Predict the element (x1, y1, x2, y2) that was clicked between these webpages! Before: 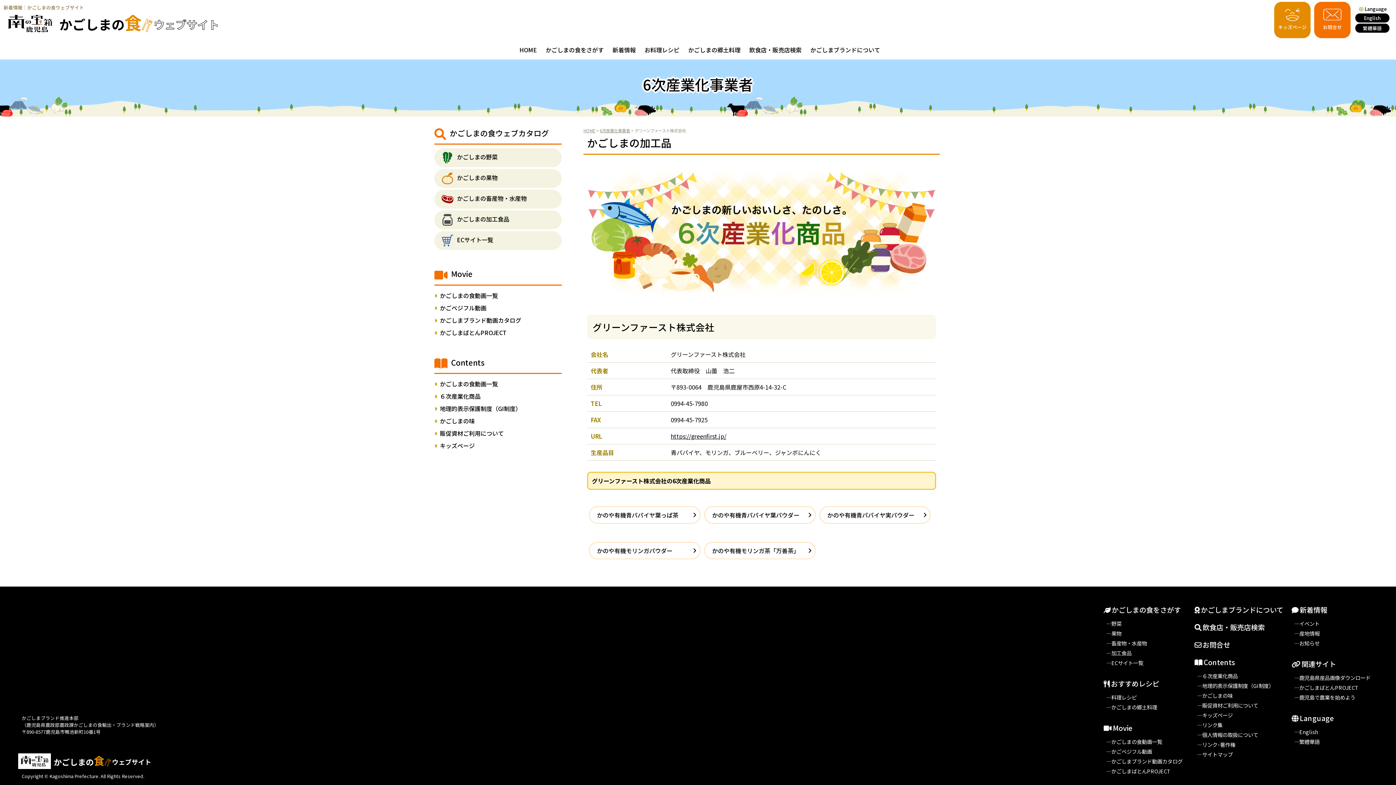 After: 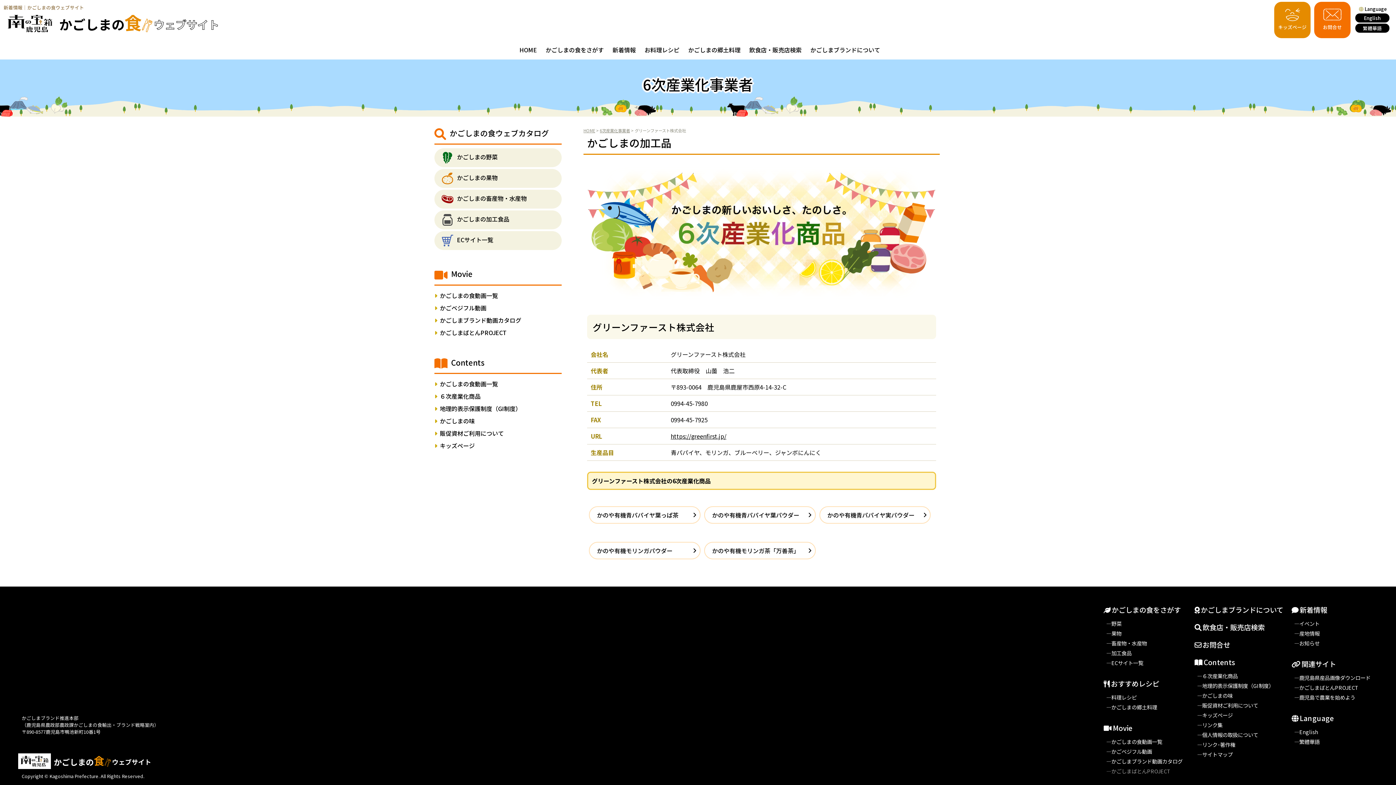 Action: label: かごしまばとんPROJECT bbox: (1102, 766, 1186, 776)